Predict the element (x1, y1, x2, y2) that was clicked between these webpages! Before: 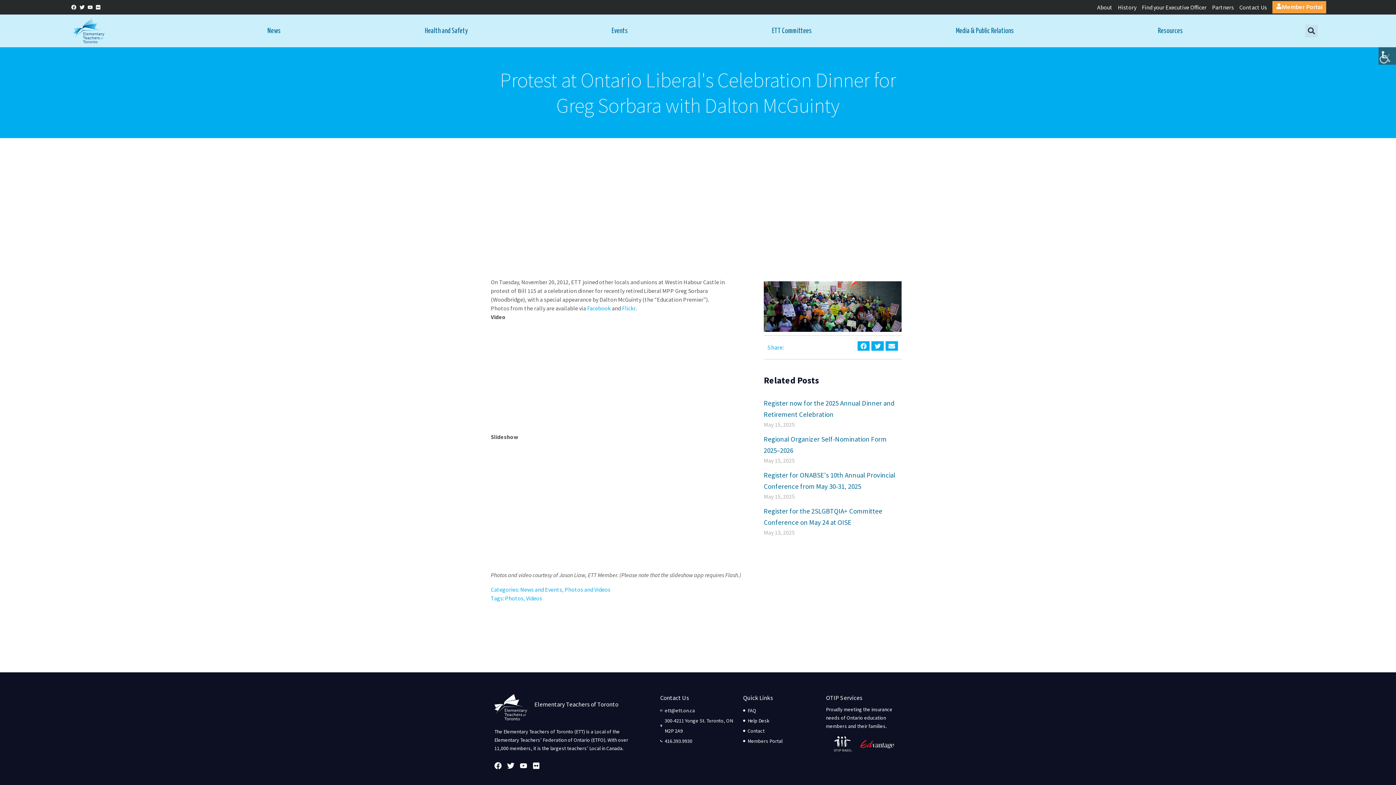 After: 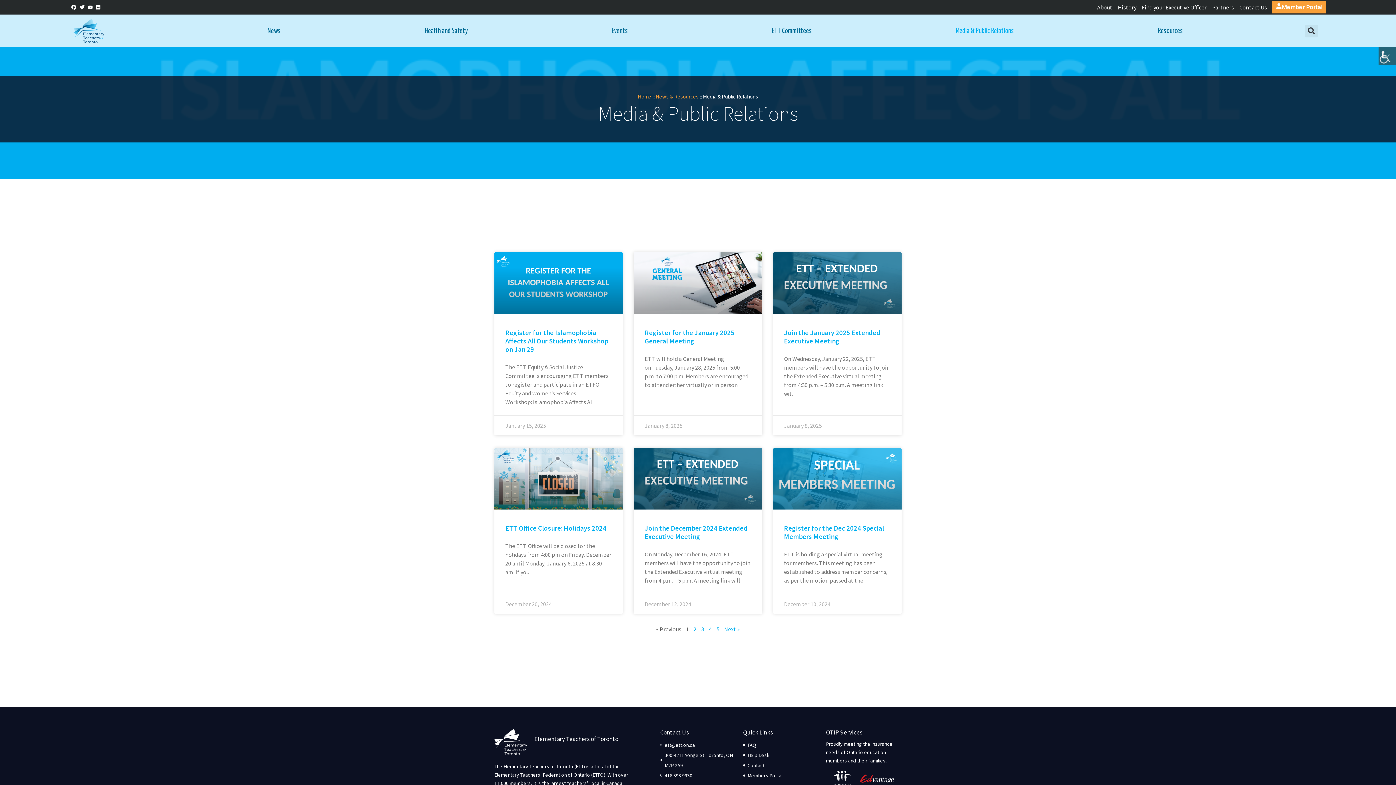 Action: label: Media & Public Relations bbox: (884, 26, 1086, 35)